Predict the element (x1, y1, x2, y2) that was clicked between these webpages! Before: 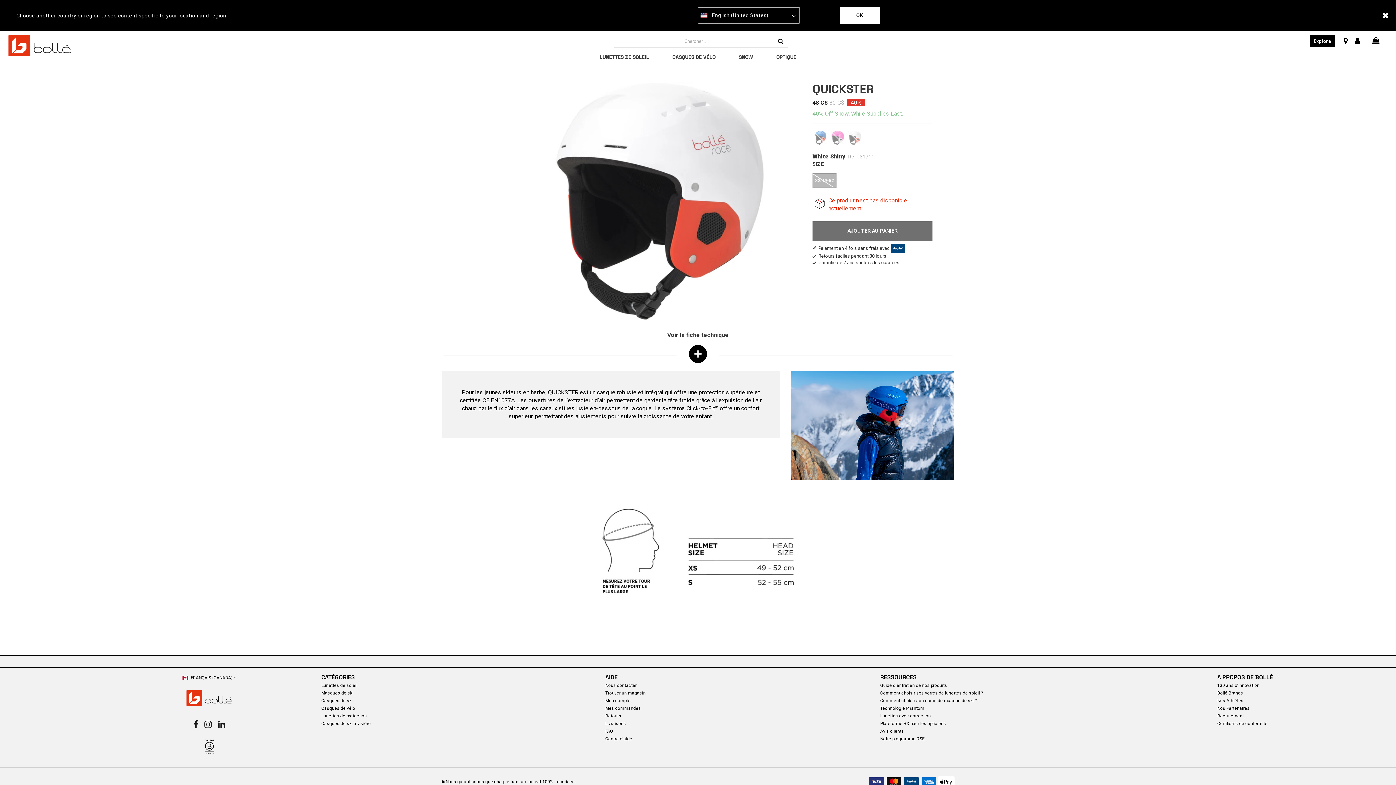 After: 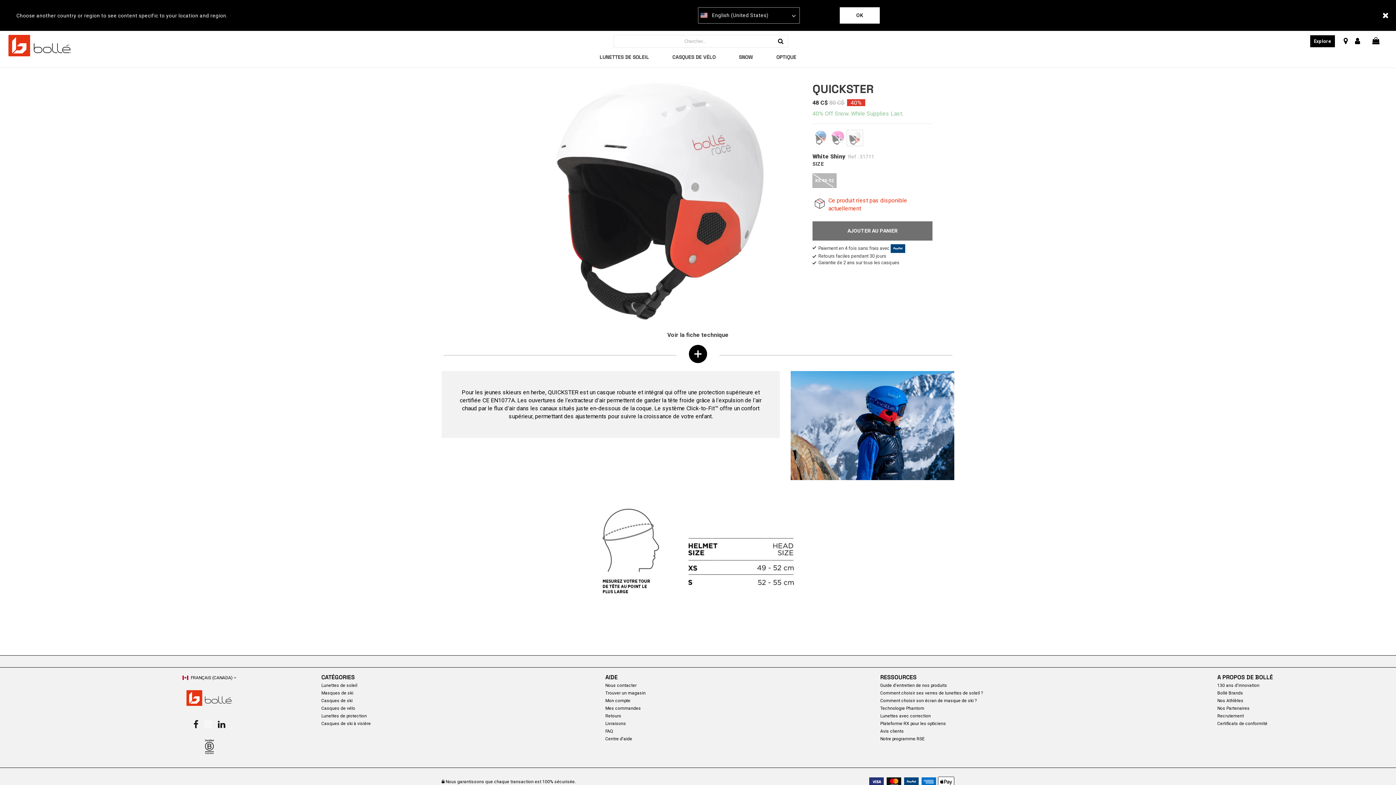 Action: label: Instagram bbox: (204, 718, 212, 737)